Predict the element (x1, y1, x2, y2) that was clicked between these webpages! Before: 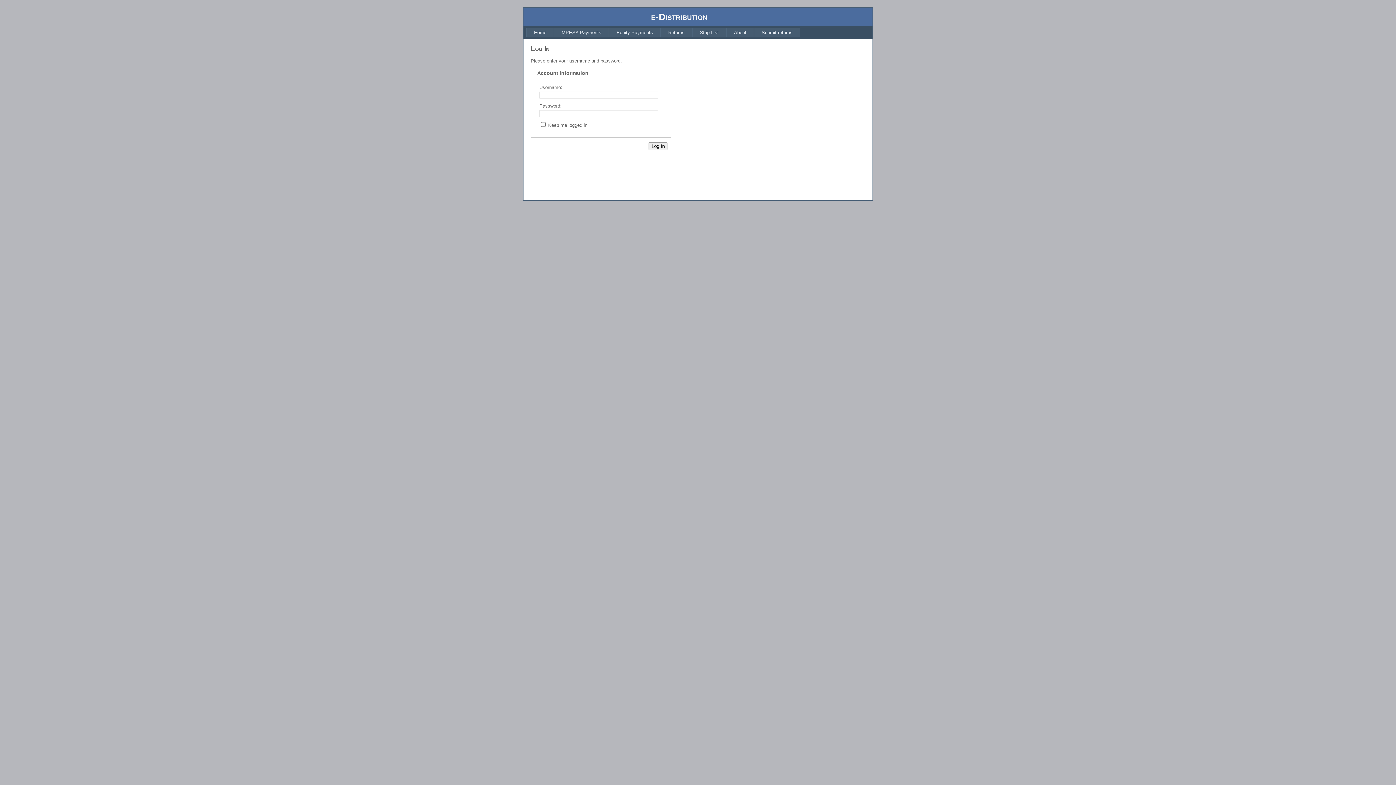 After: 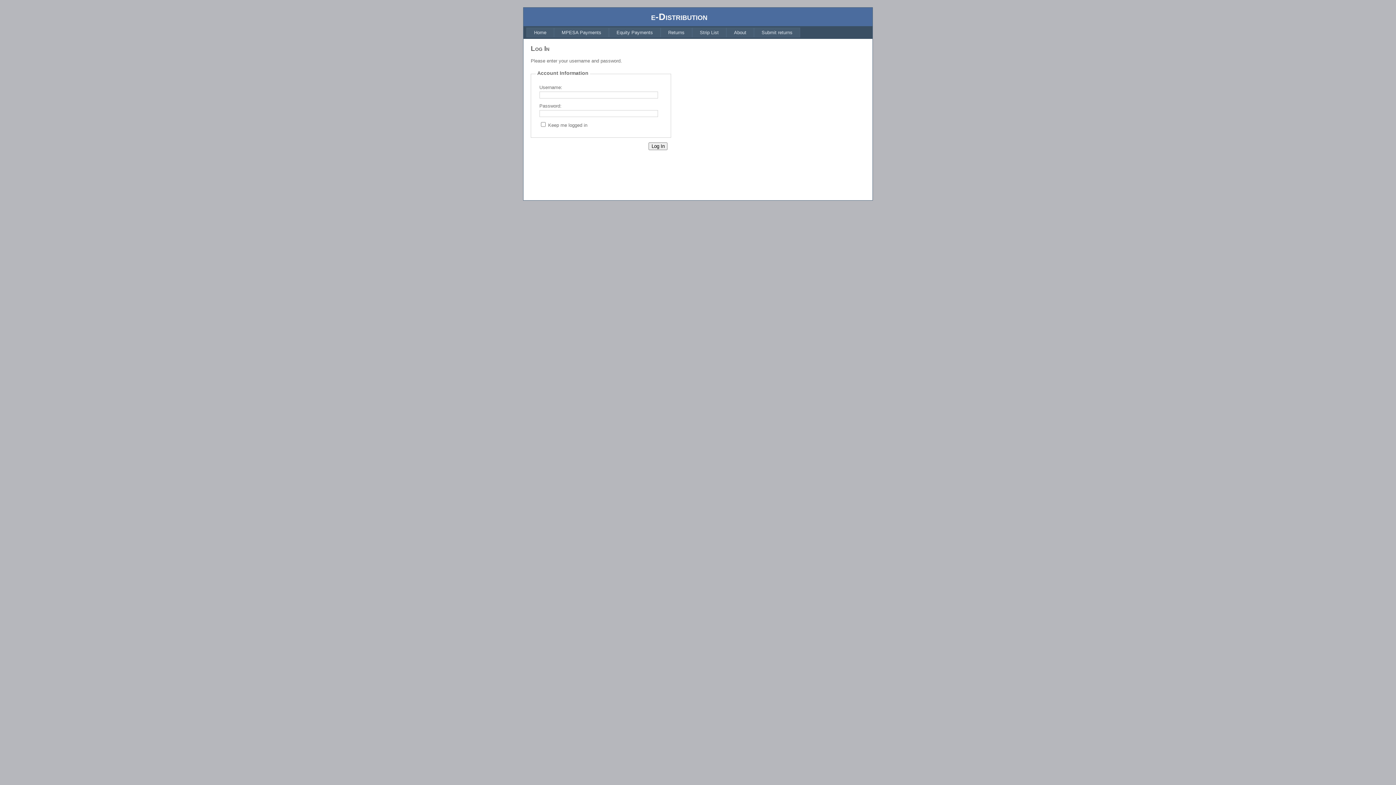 Action: bbox: (660, 27, 692, 37) label: Returns